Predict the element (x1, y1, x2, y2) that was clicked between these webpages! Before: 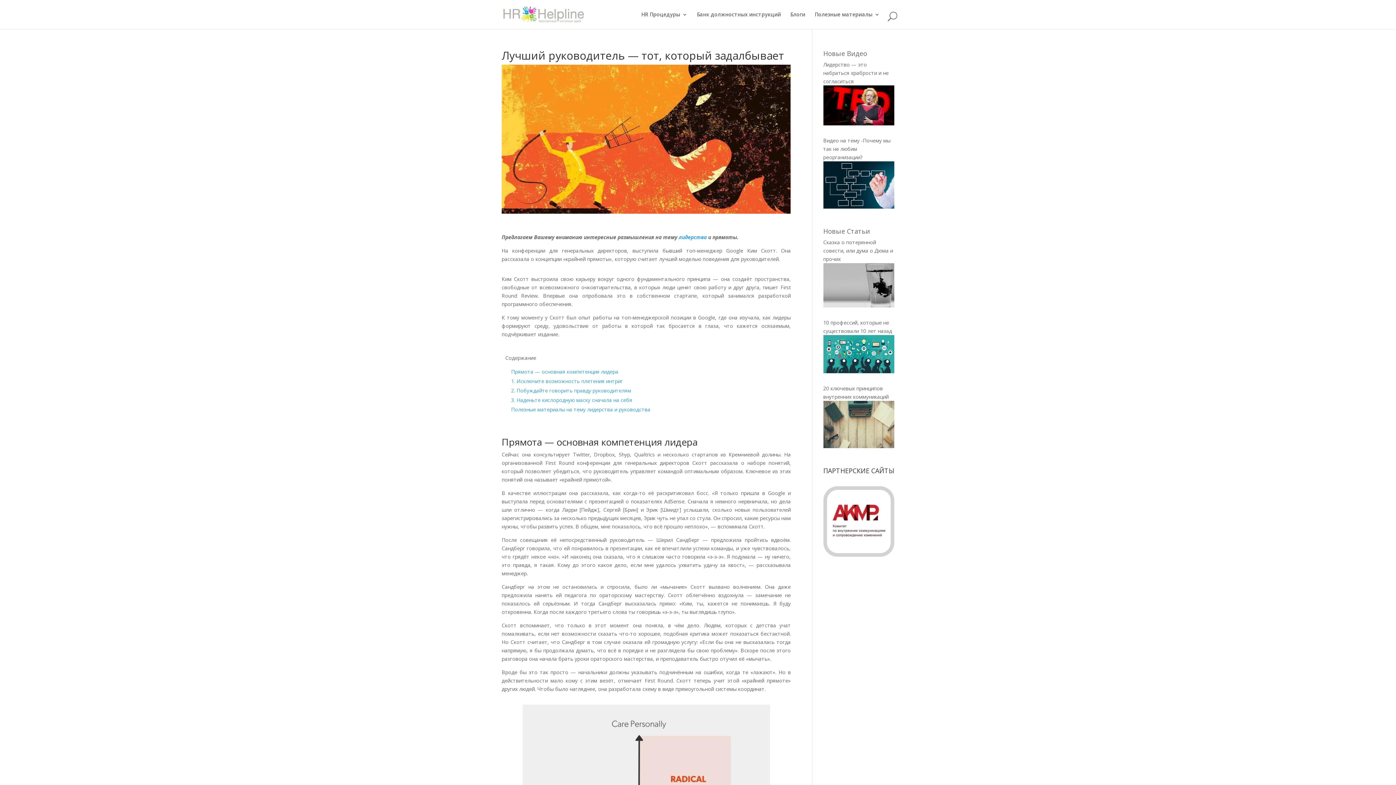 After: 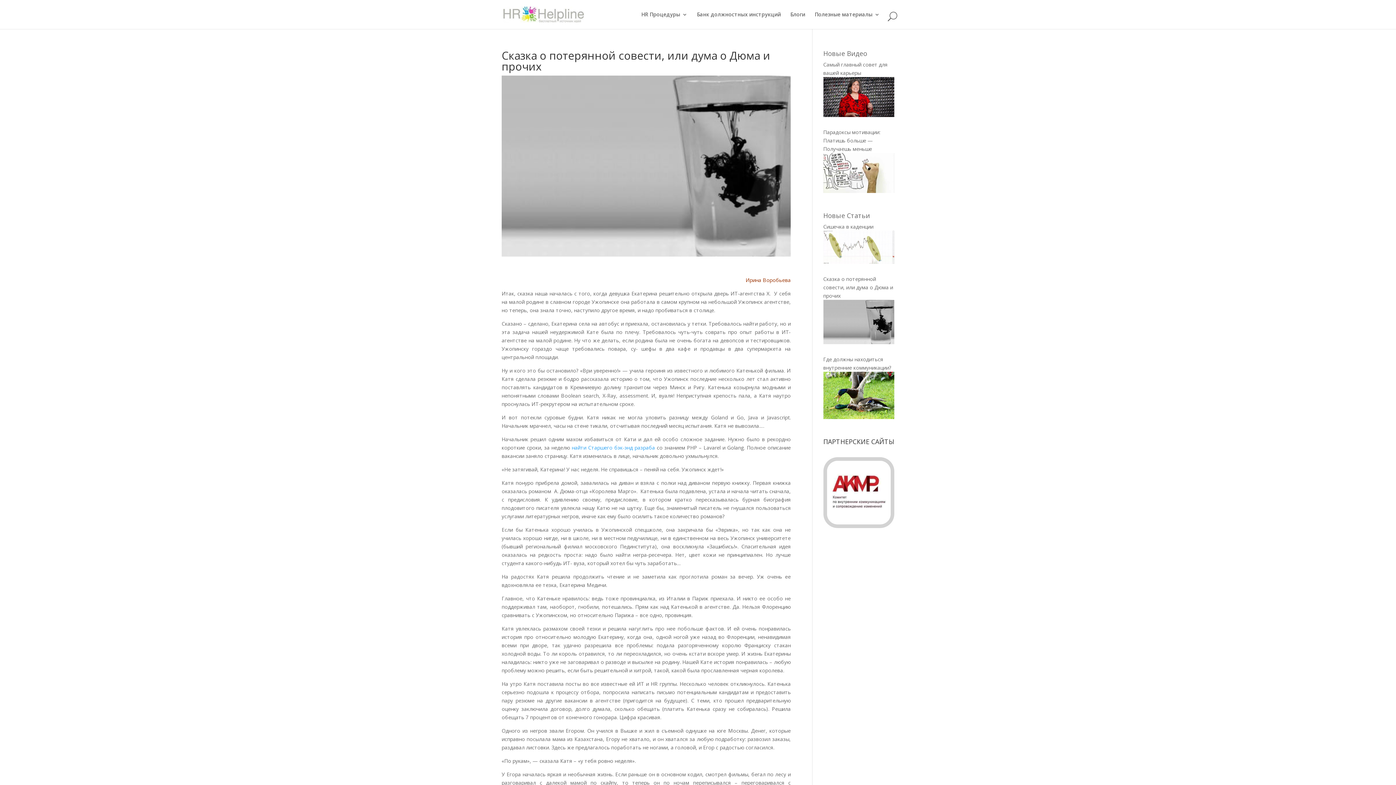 Action: label: Сказка о потерянной совести, или дума о Дюма и прочих


 bbox: (823, 238, 894, 316)